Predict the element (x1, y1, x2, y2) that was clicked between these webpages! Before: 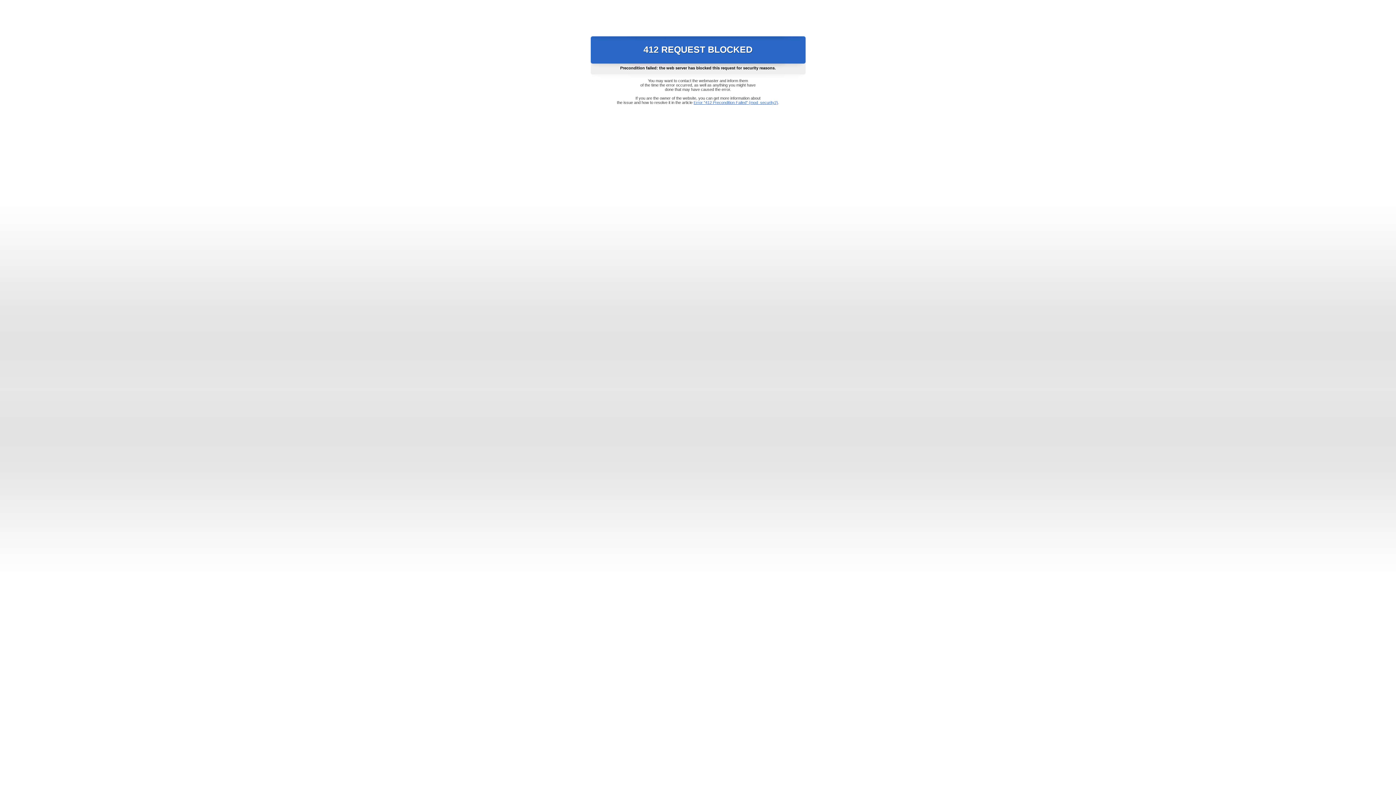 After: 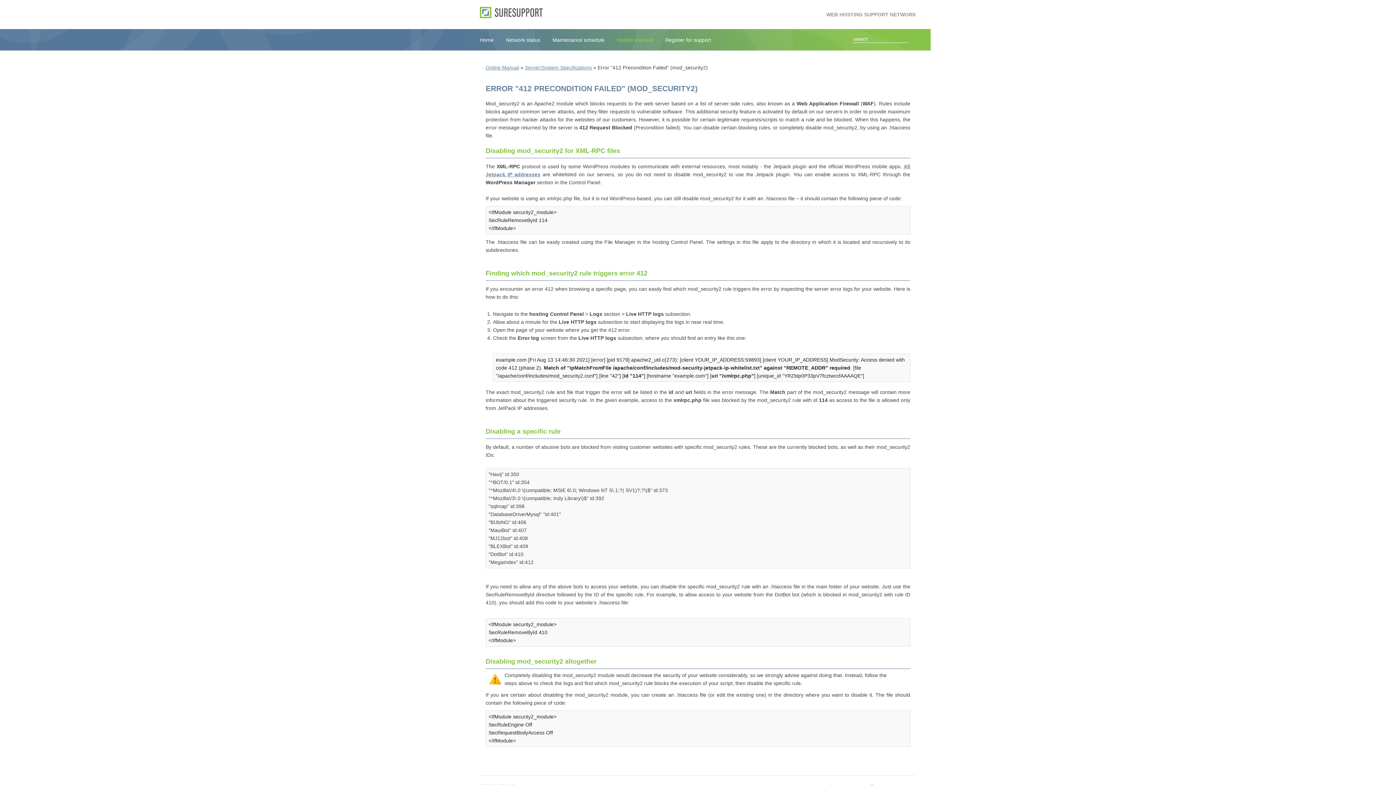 Action: label: Error "412 Precondition Failed" (mod_security2) bbox: (693, 100, 778, 104)